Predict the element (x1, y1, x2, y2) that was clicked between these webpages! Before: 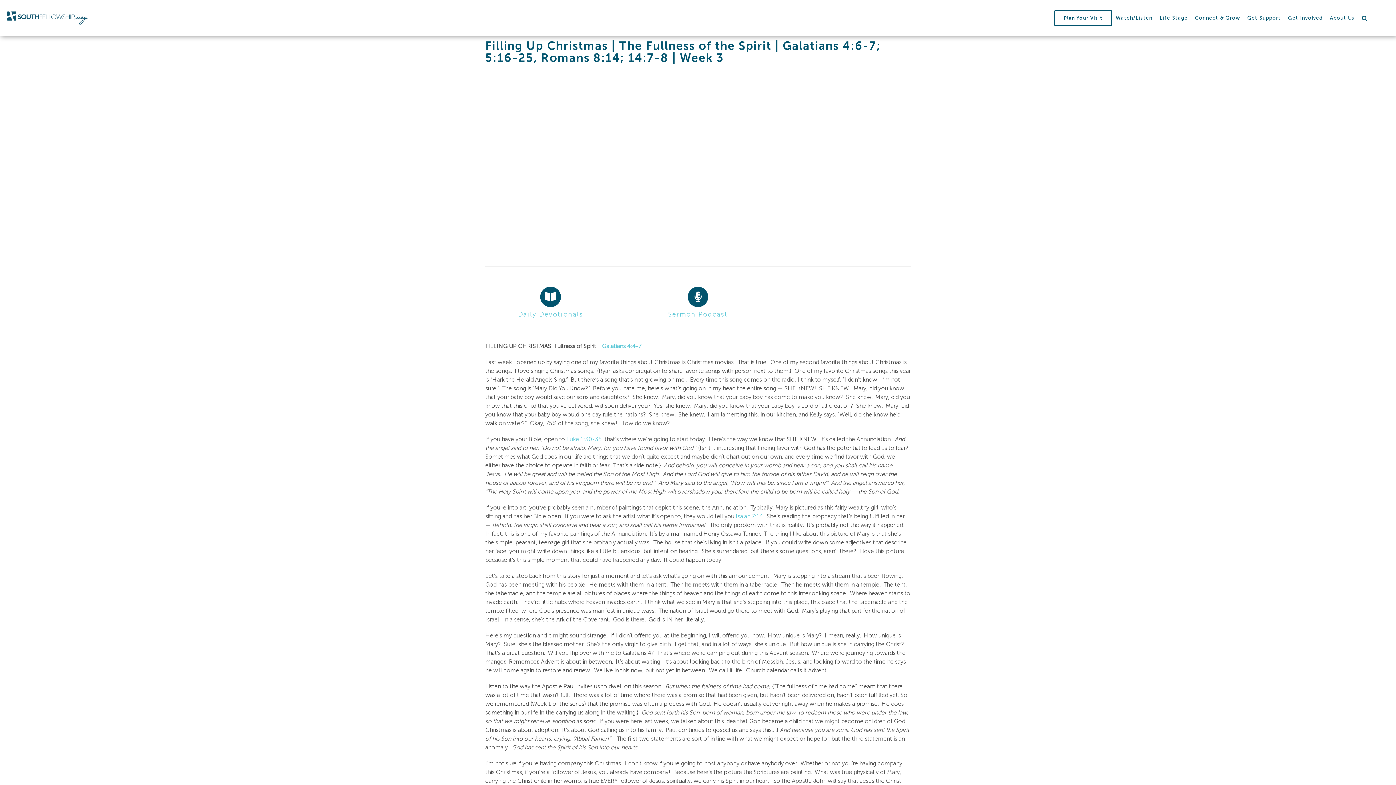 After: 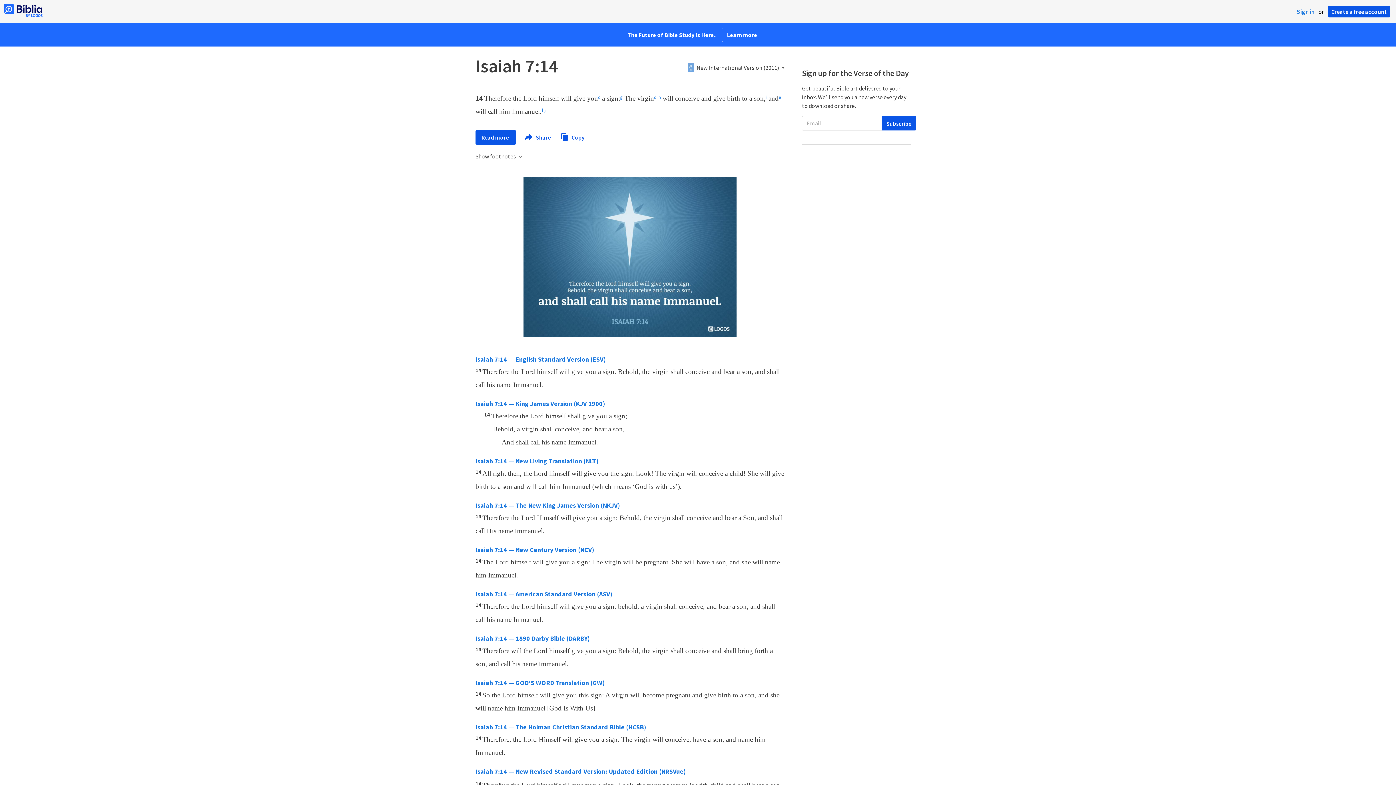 Action: bbox: (736, 513, 762, 520) label: Isaiah 7:14